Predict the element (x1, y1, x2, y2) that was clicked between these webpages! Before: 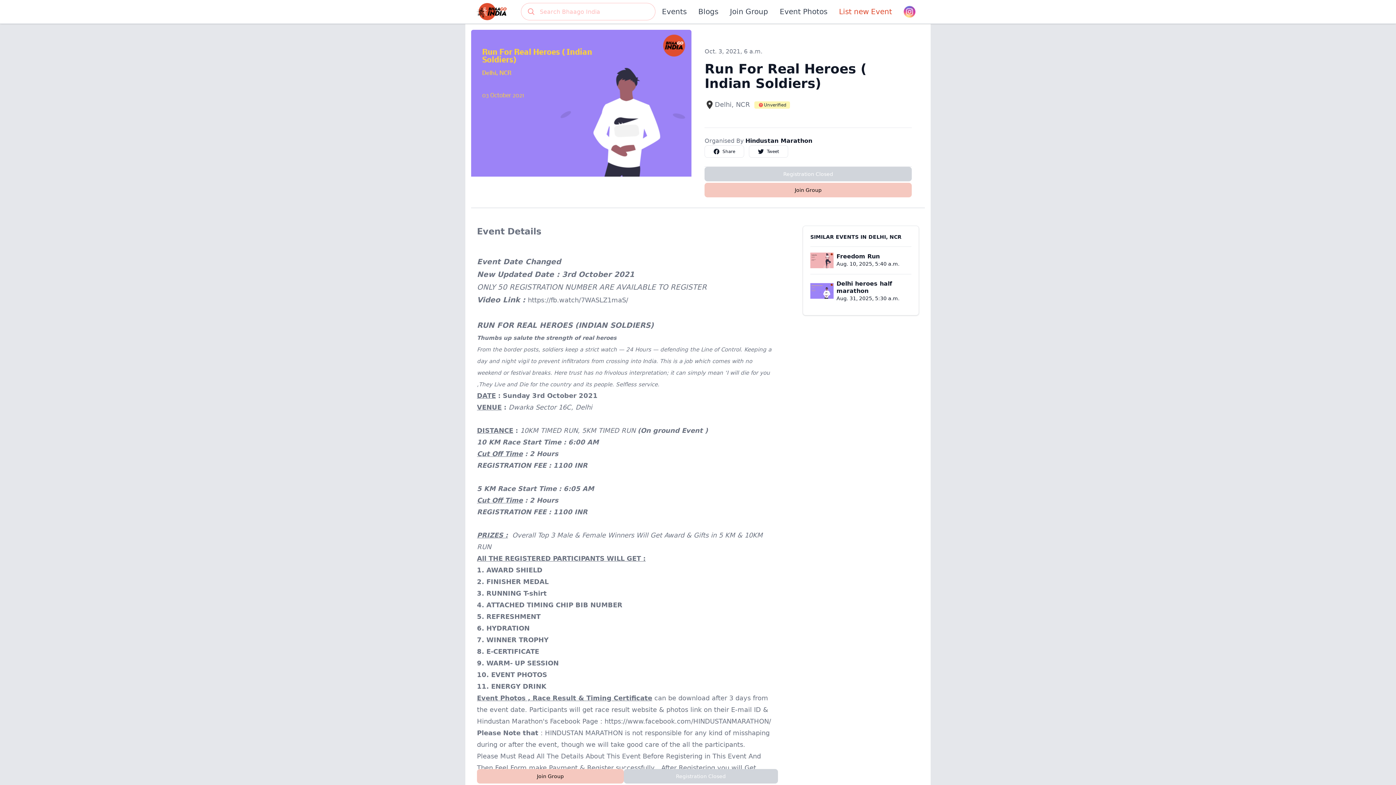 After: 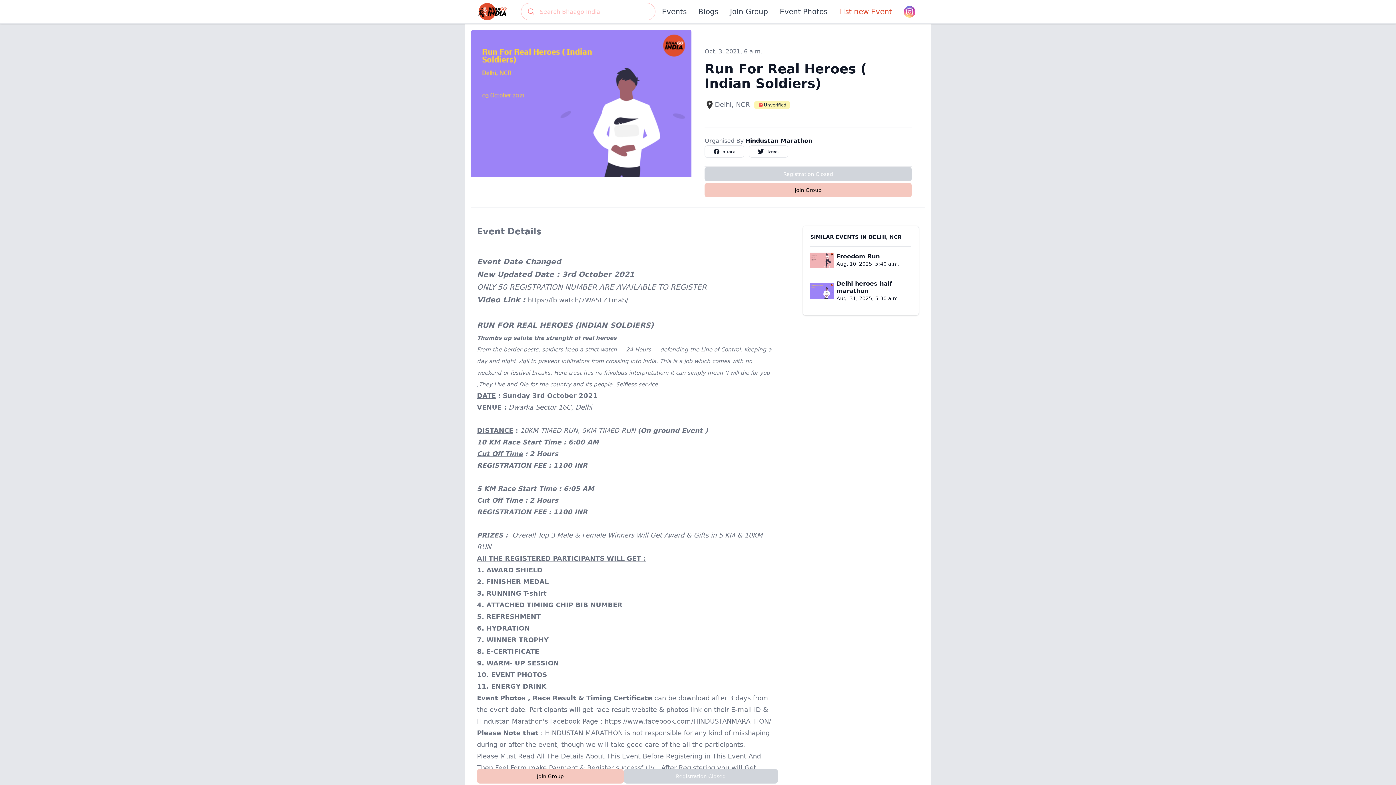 Action: bbox: (528, 296, 628, 304) label: https://fb.watch/7WASLZ1maS/